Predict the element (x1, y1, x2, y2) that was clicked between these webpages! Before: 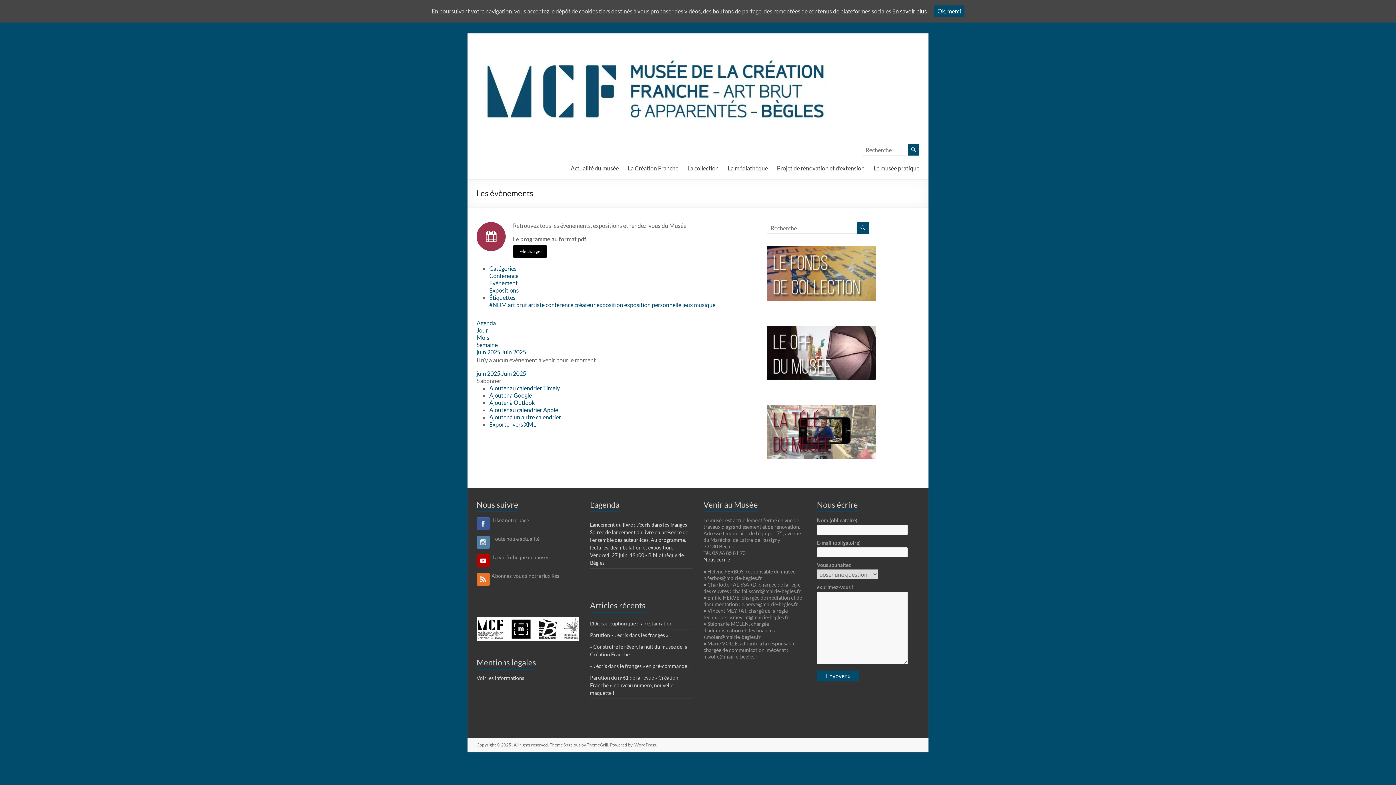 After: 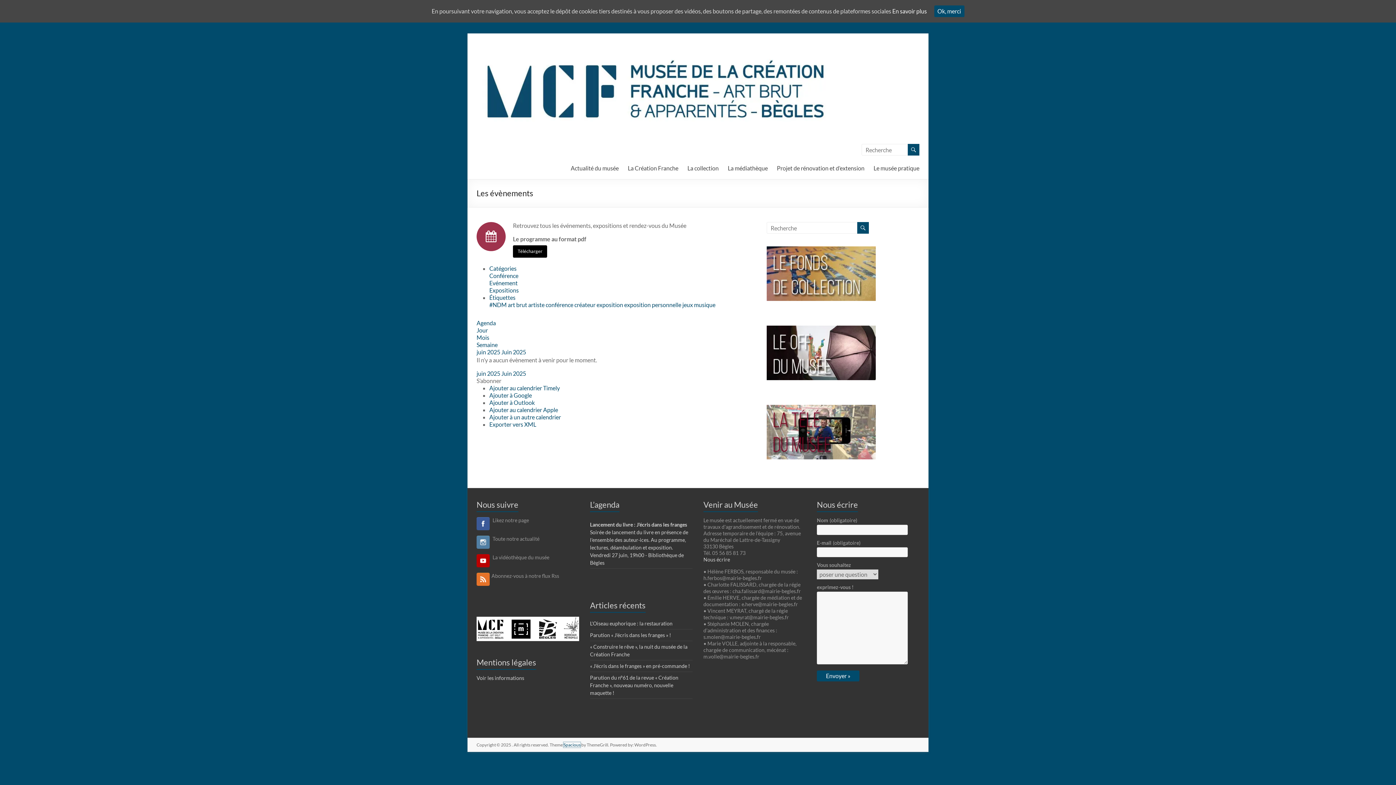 Action: bbox: (563, 742, 580, 748) label: Spacious